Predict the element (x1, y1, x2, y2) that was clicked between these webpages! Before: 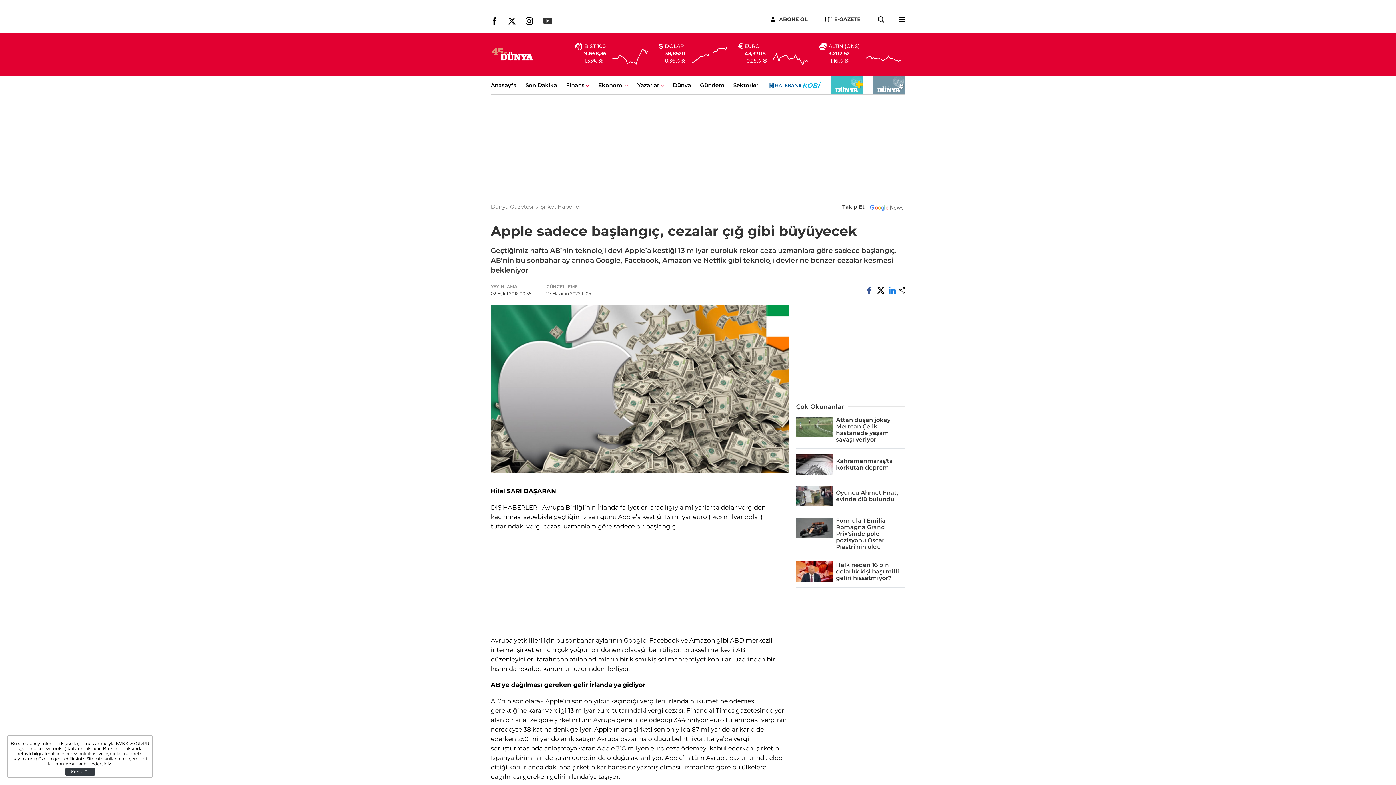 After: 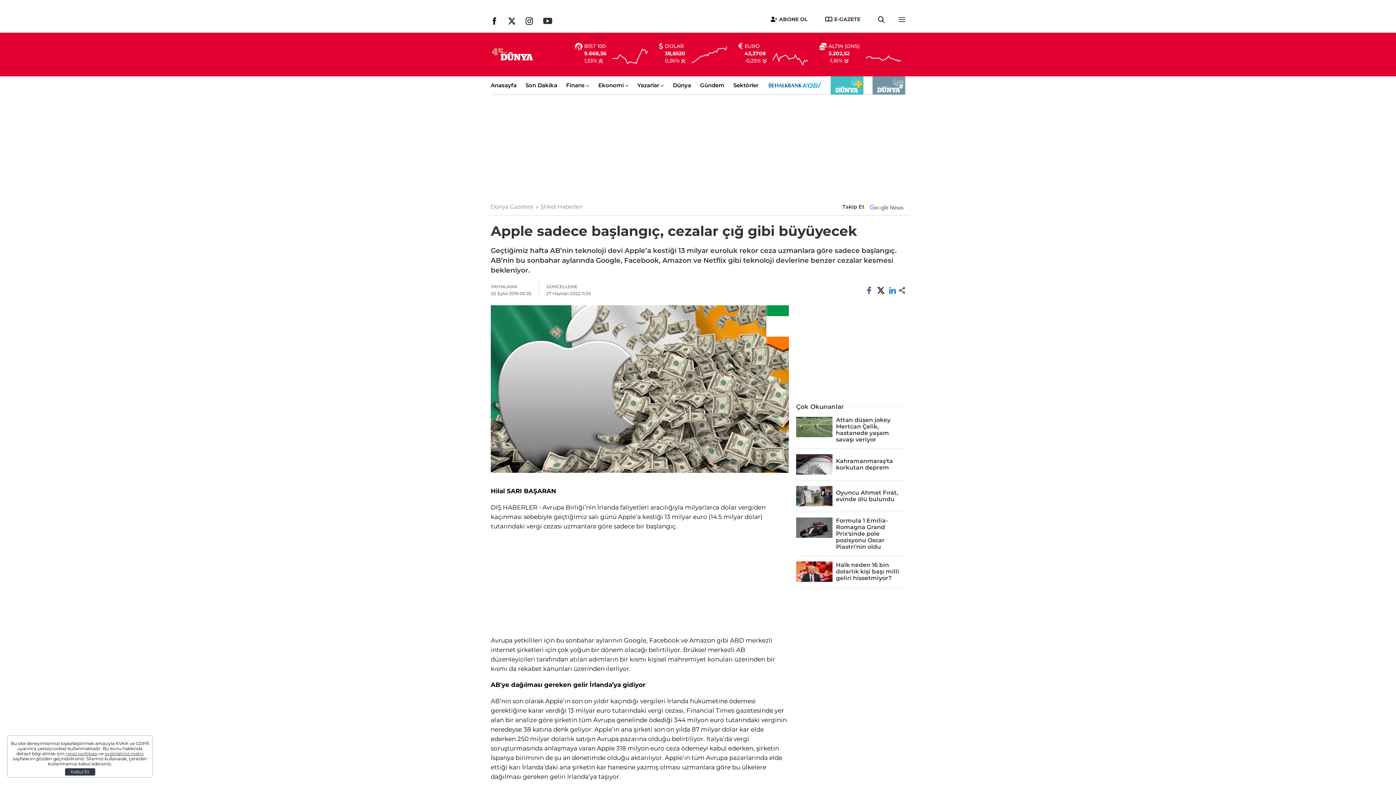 Action: bbox: (584, 57, 603, 63) label: 1,33% 